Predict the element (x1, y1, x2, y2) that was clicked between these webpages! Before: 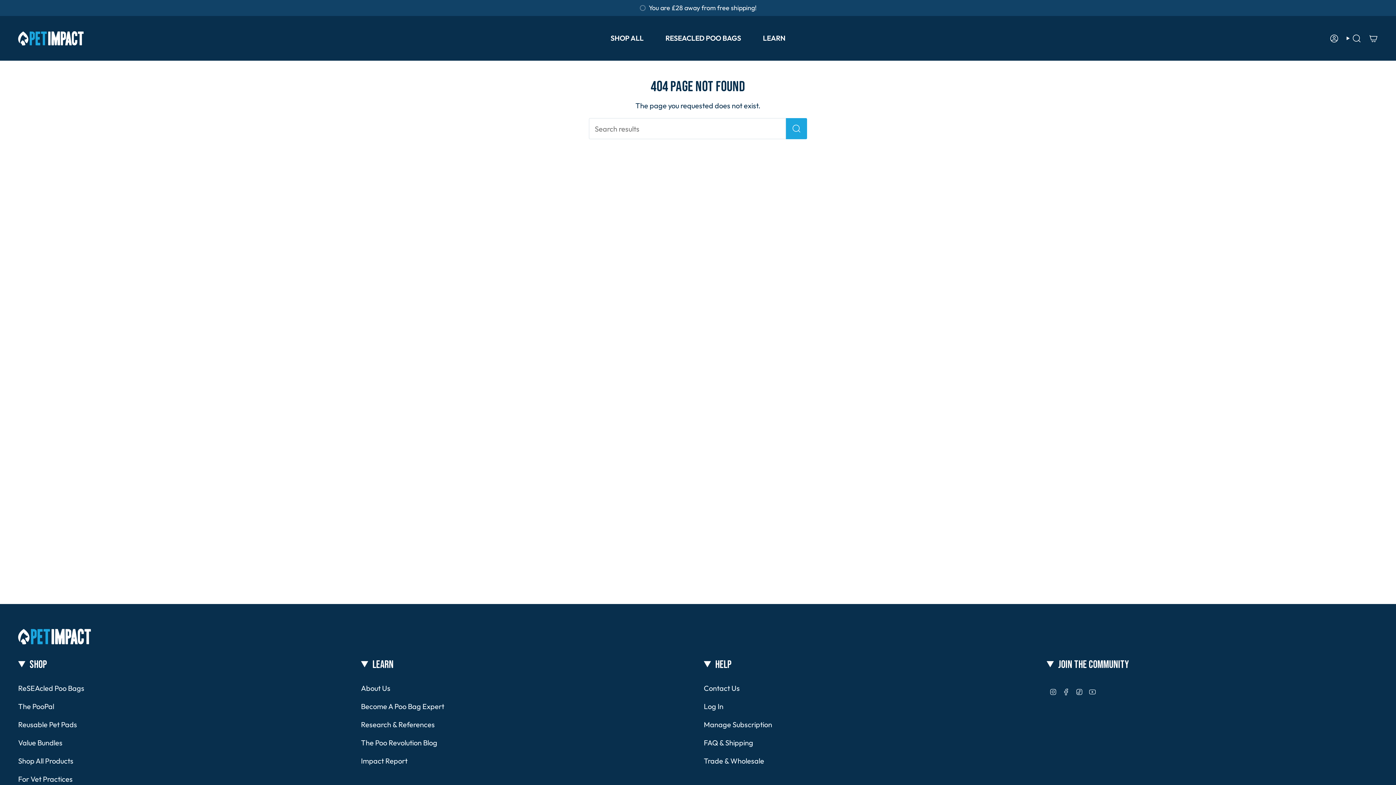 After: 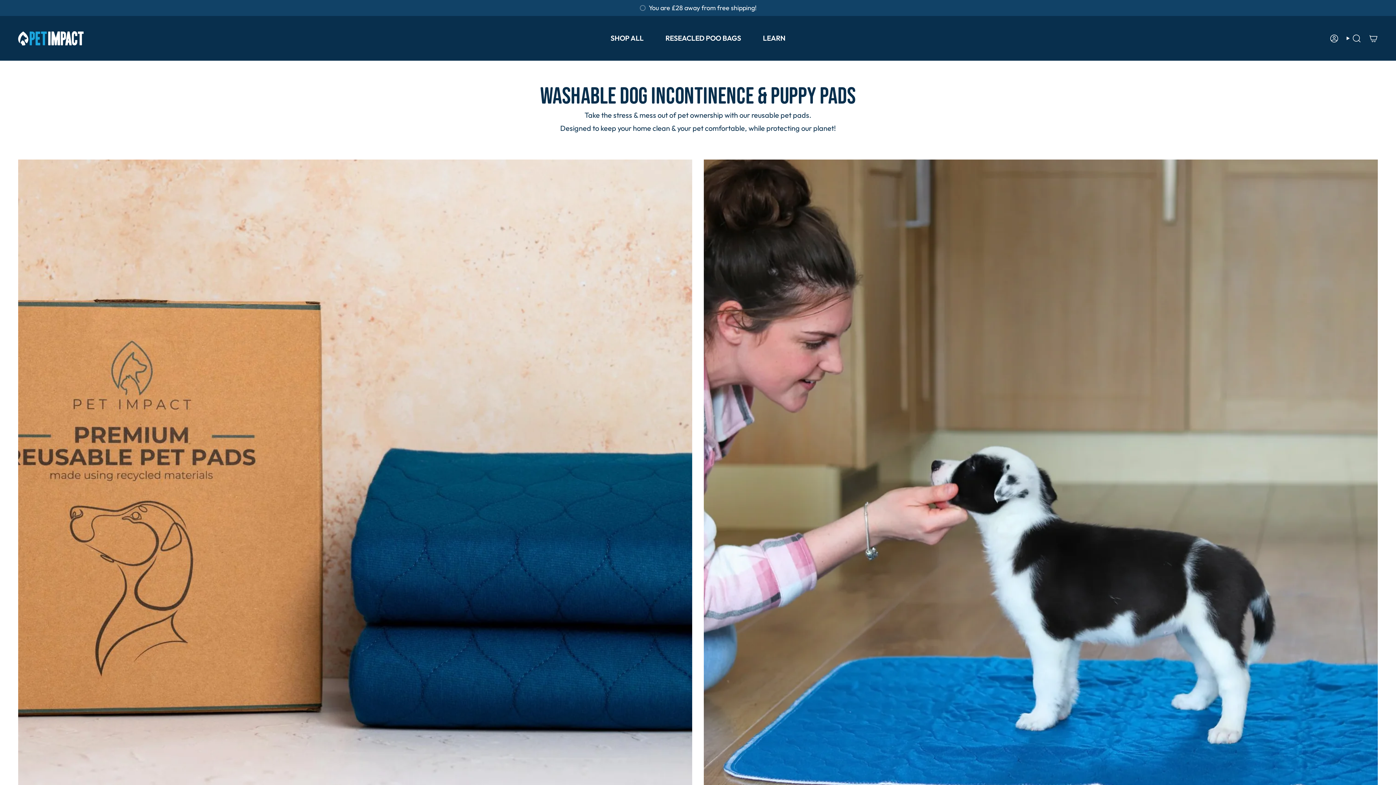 Action: bbox: (18, 720, 77, 729) label: Reusable Pet Pads